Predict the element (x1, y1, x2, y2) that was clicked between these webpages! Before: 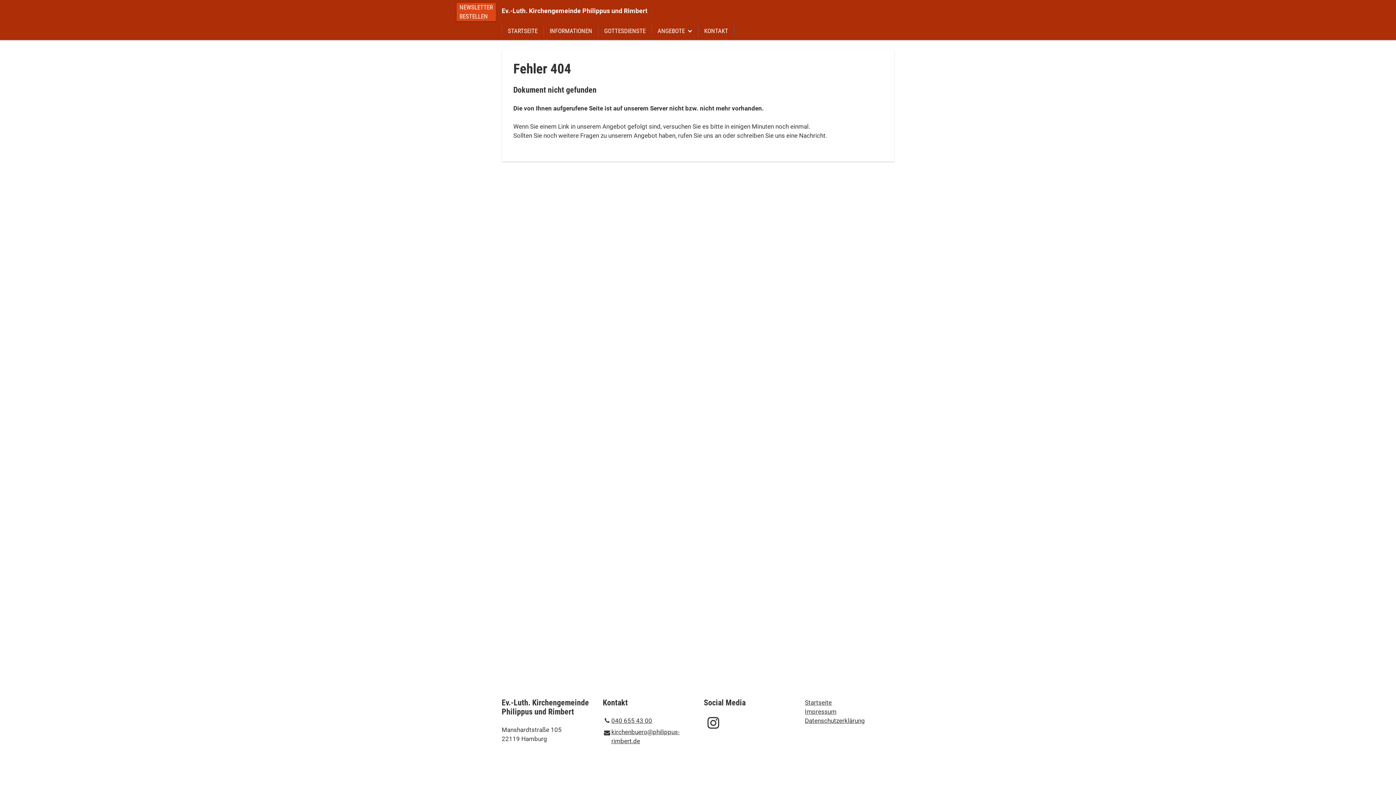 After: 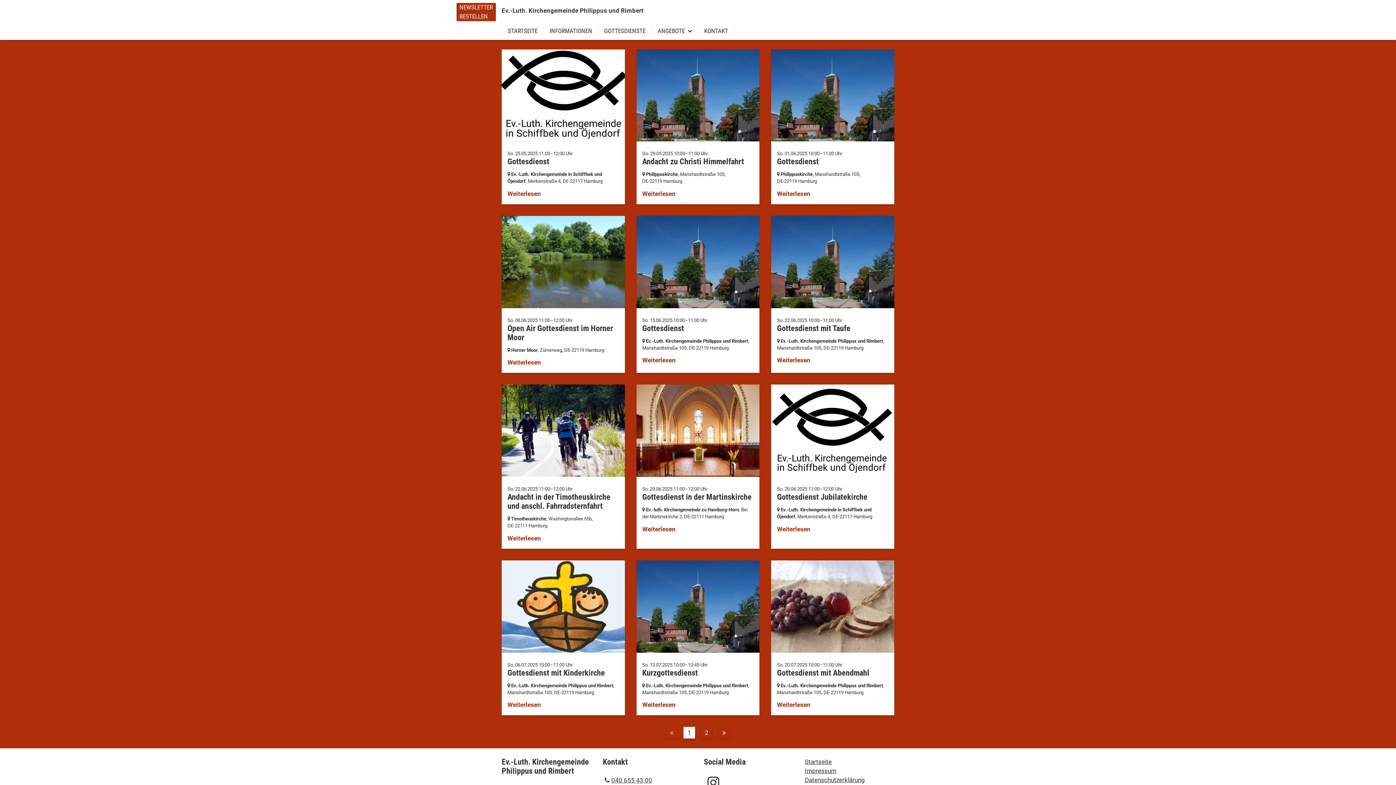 Action: label: GOTTESDIENSTE bbox: (598, 21, 651, 40)